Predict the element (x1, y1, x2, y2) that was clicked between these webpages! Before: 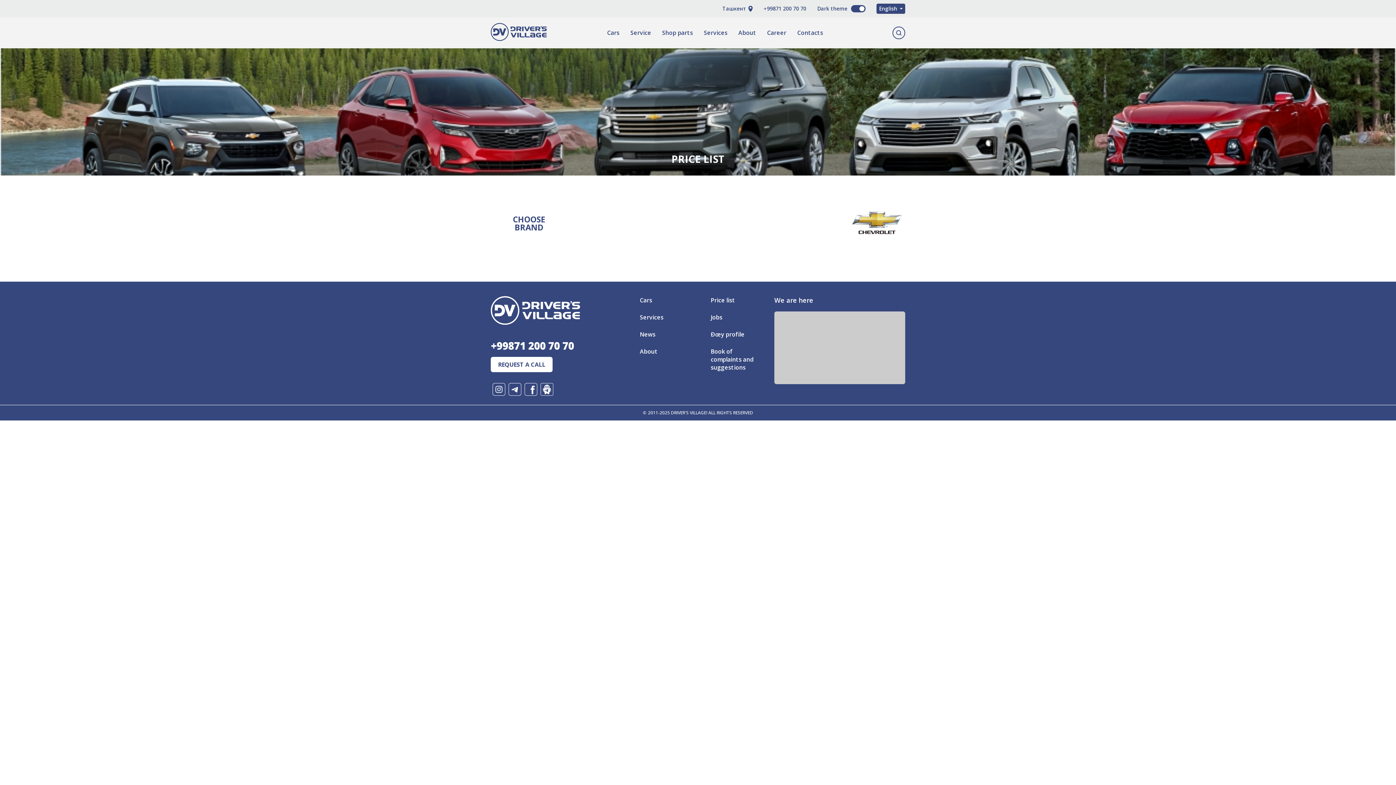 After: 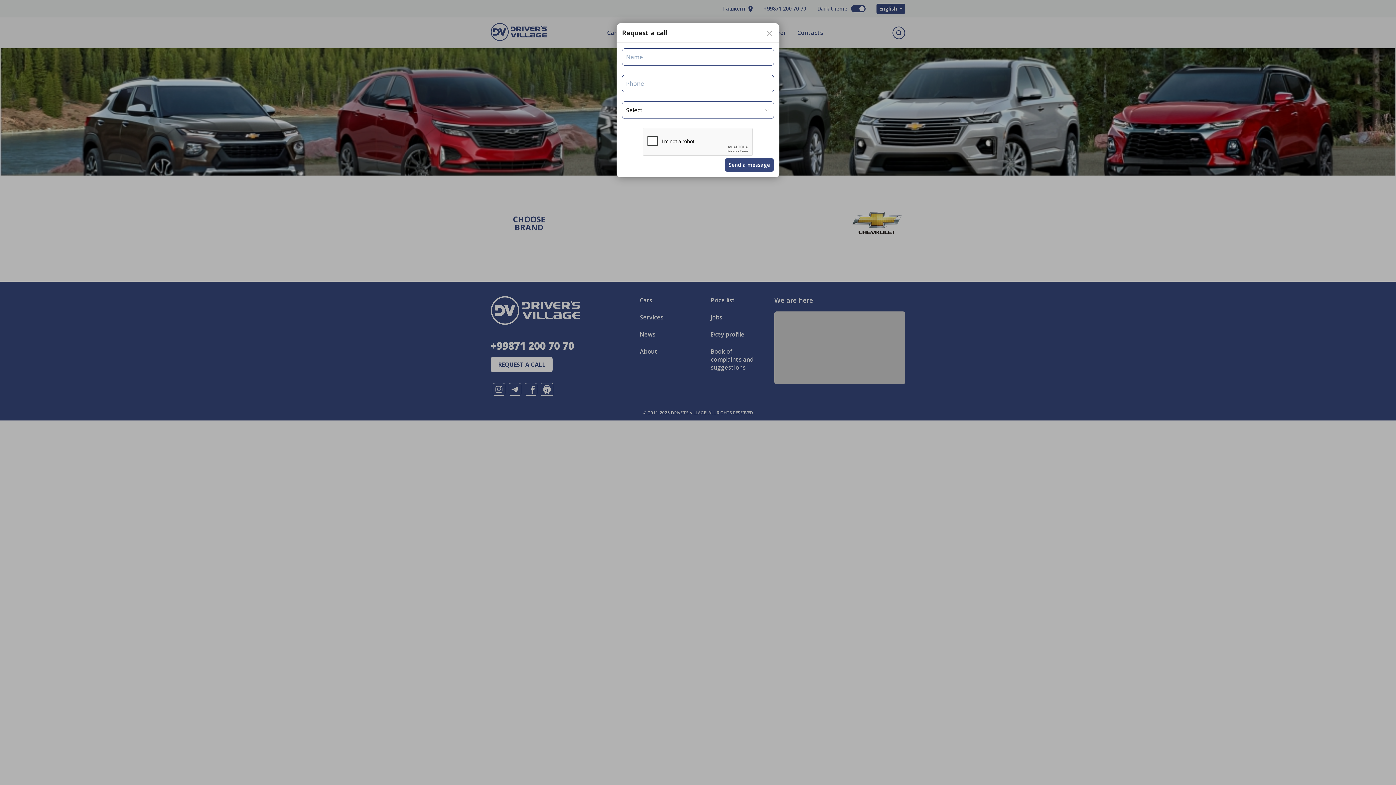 Action: label: REQUEST A CALL bbox: (490, 357, 552, 372)